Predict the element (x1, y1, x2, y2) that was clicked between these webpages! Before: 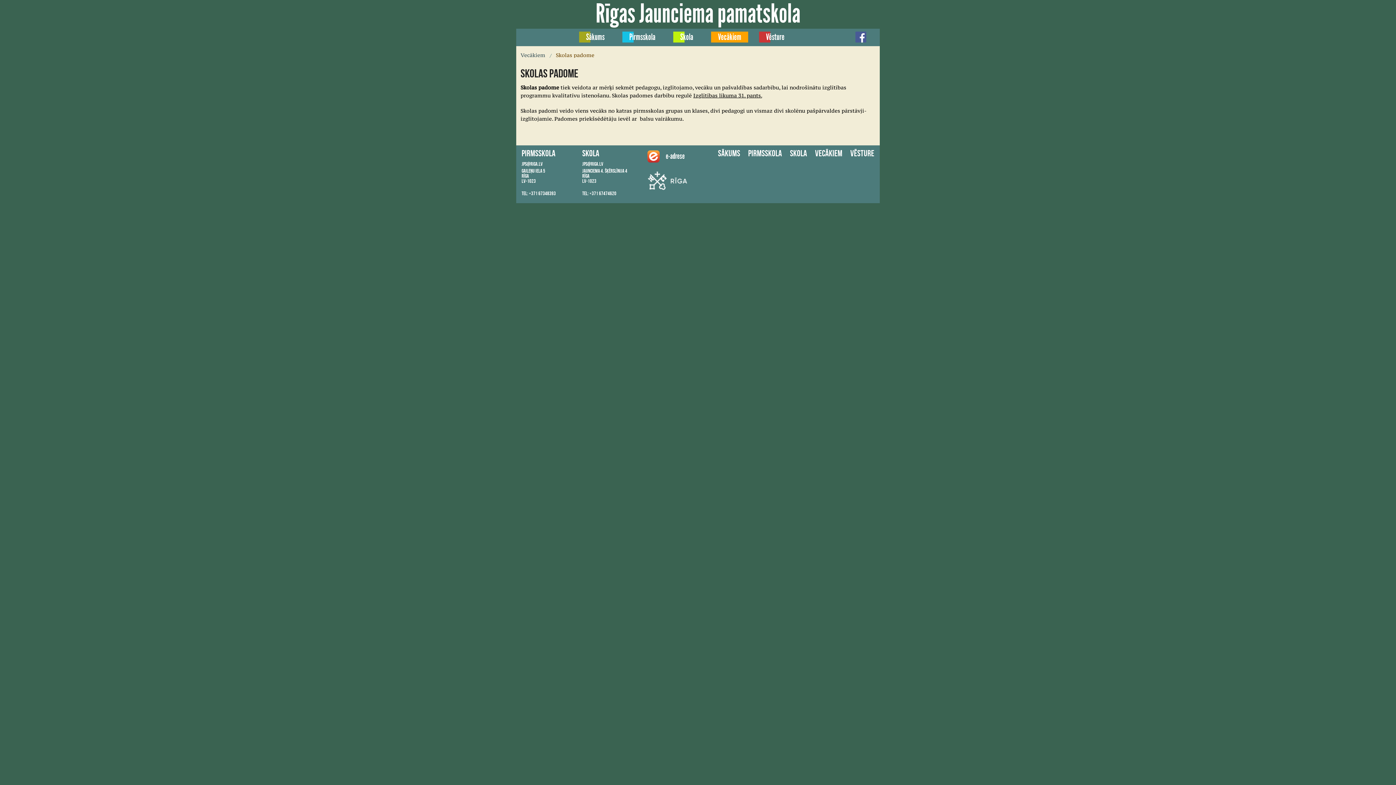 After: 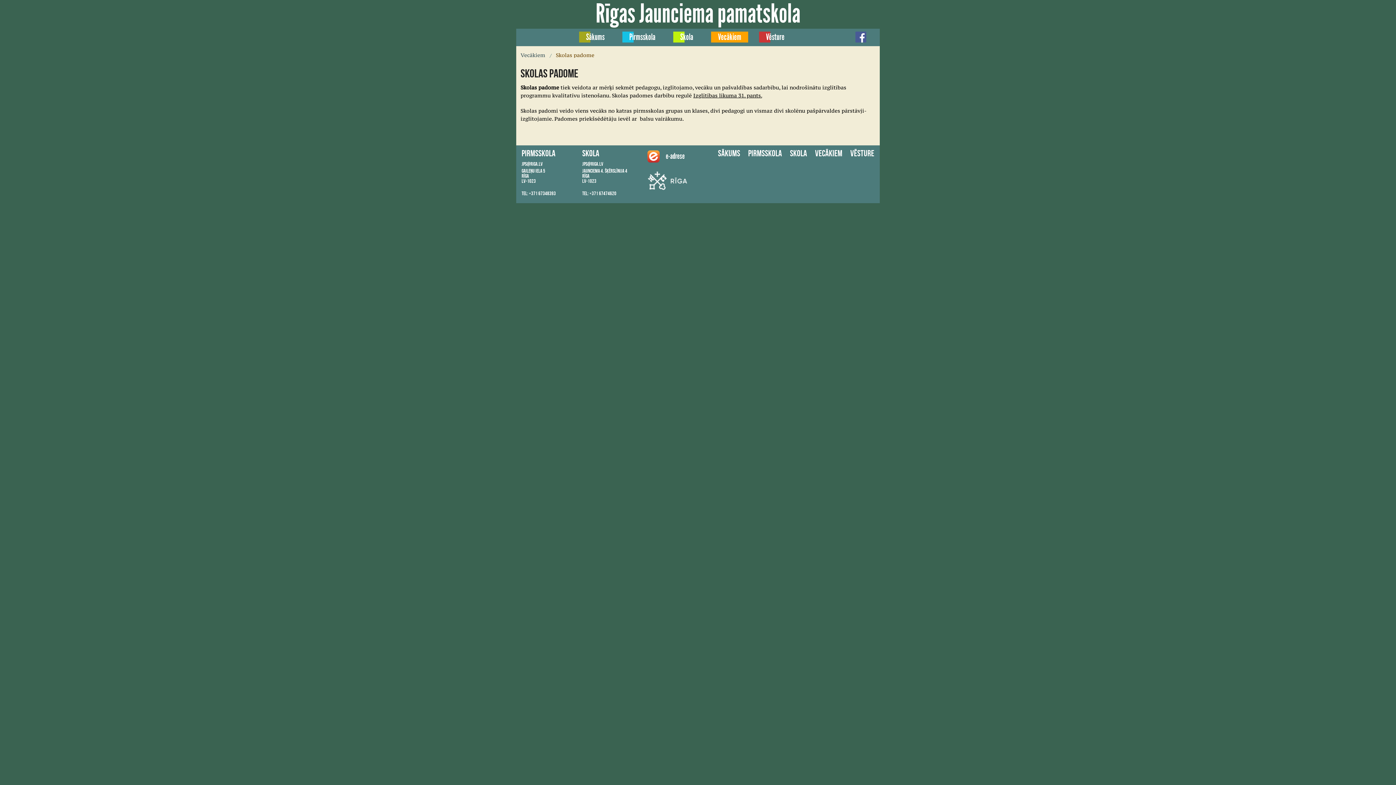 Action: label: jps@riga.lv bbox: (521, 161, 542, 166)